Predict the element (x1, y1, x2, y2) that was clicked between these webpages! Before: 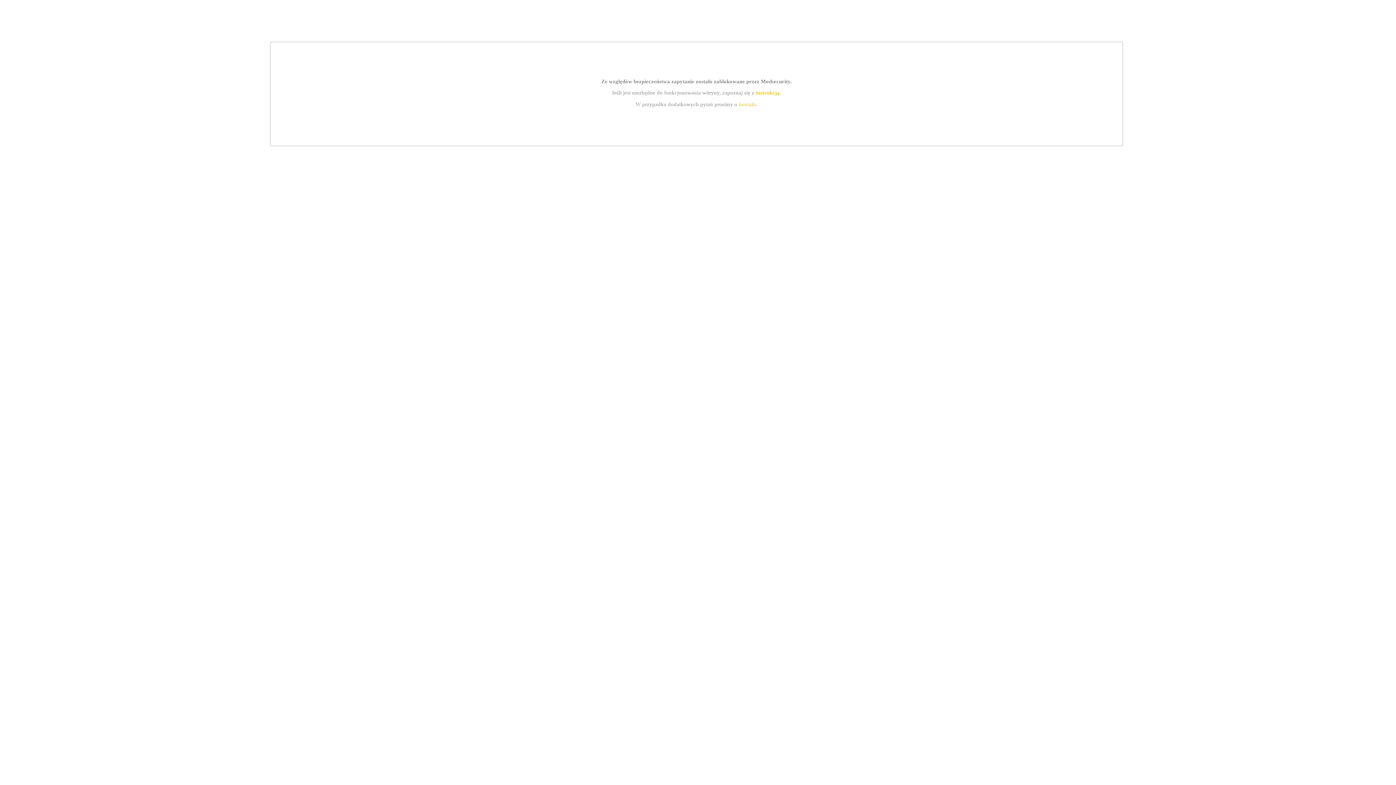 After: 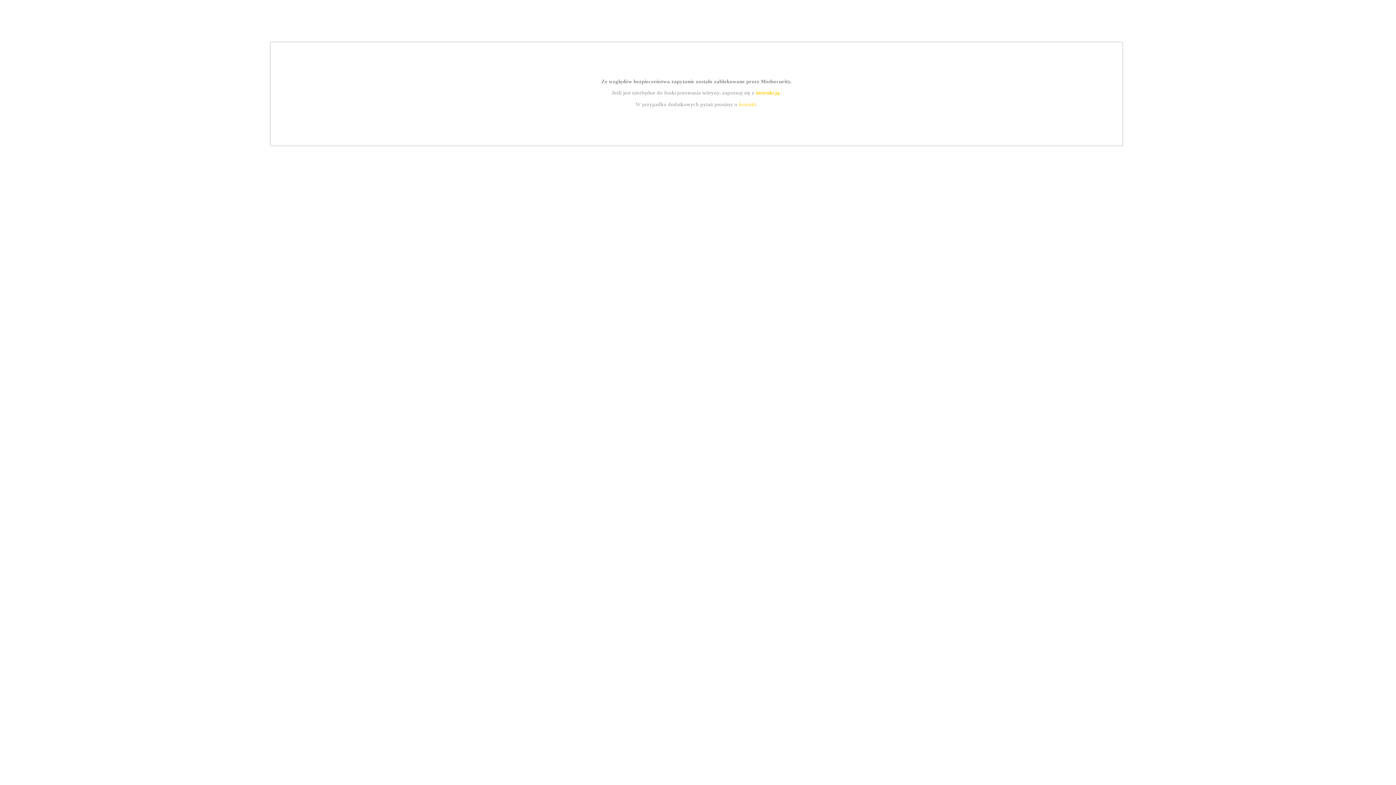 Action: label: instrukcją bbox: (755, 89, 779, 95)